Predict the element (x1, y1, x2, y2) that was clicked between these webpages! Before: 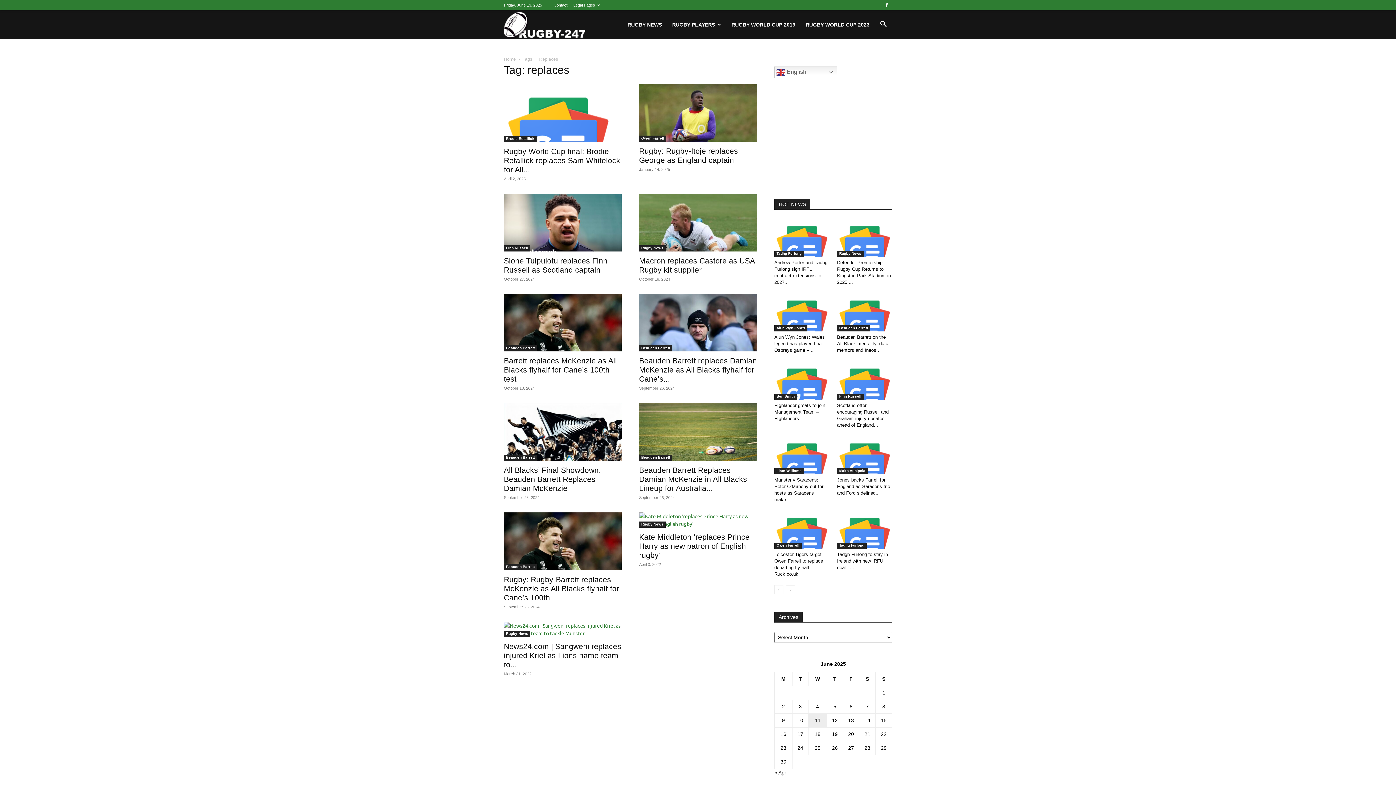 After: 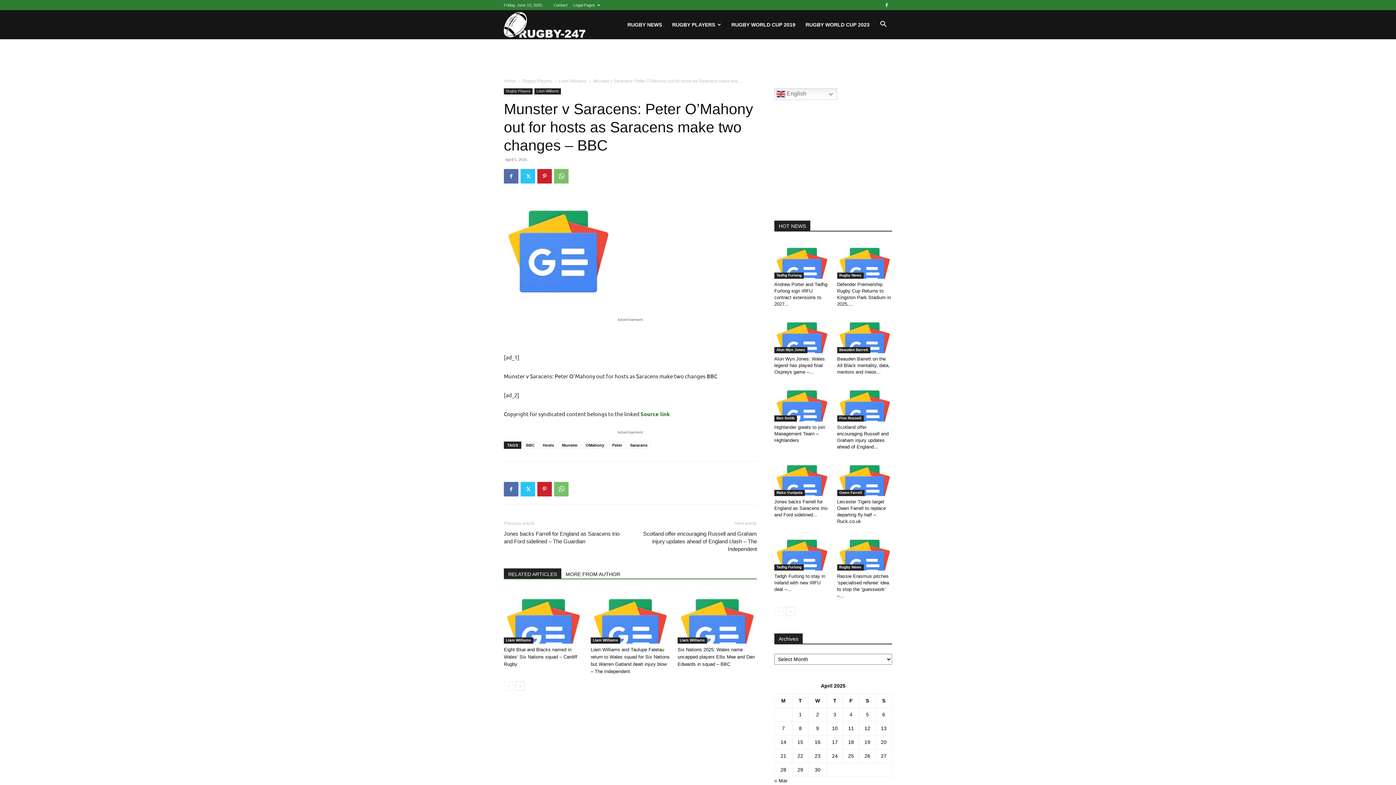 Action: bbox: (774, 477, 823, 502) label: Munster v Saracens: Peter O’Mahony out for hosts as Saracens make...